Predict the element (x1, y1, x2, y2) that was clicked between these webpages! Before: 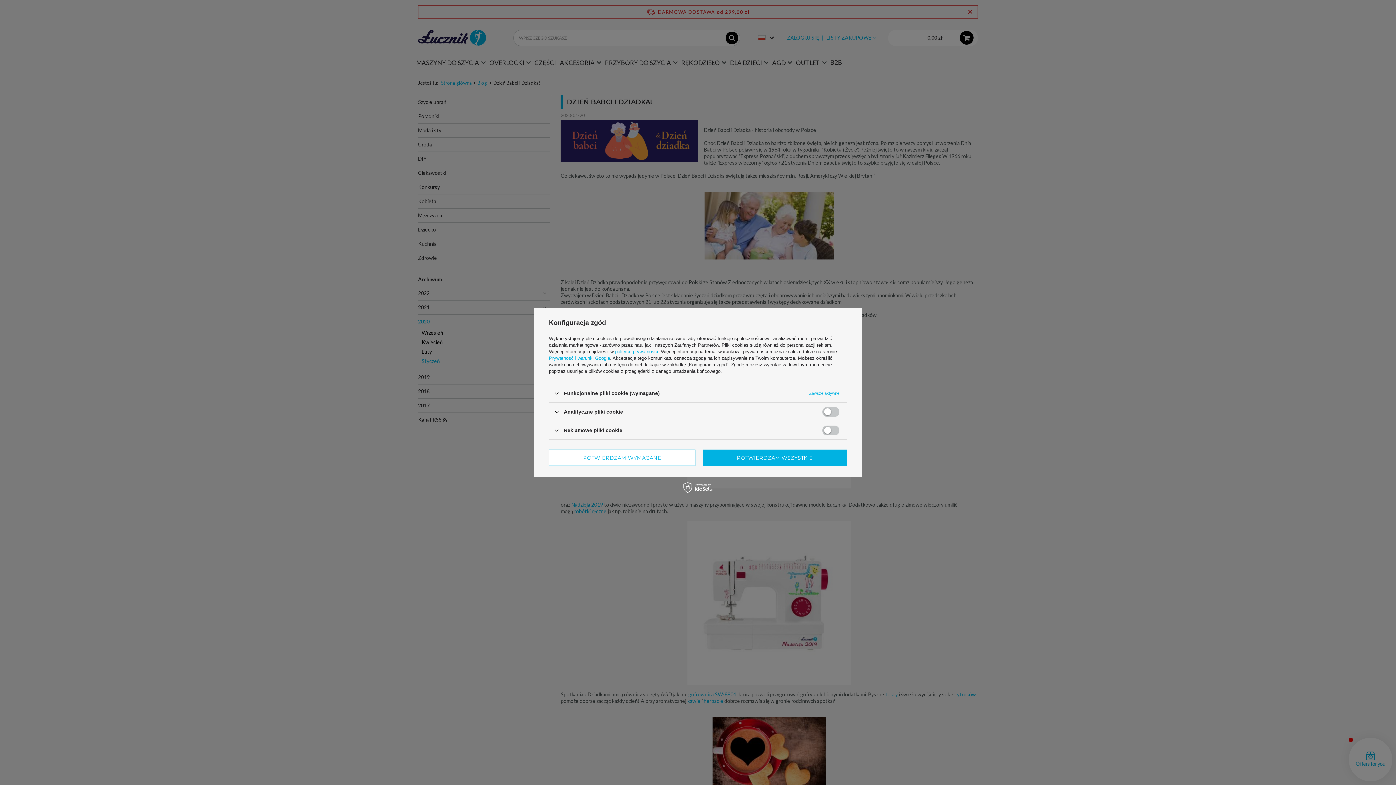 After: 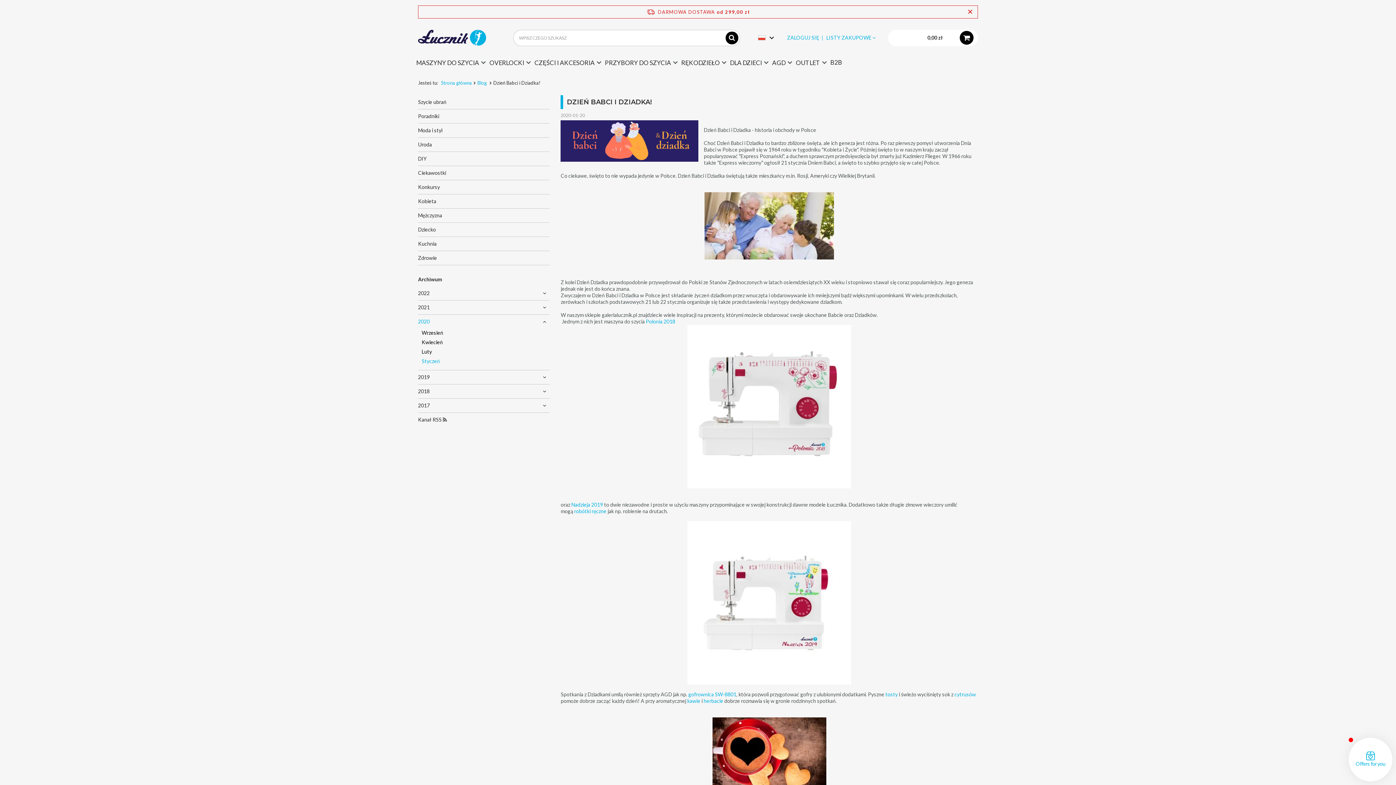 Action: label: POTWIERDZAM WYMAGANE bbox: (549, 449, 695, 466)